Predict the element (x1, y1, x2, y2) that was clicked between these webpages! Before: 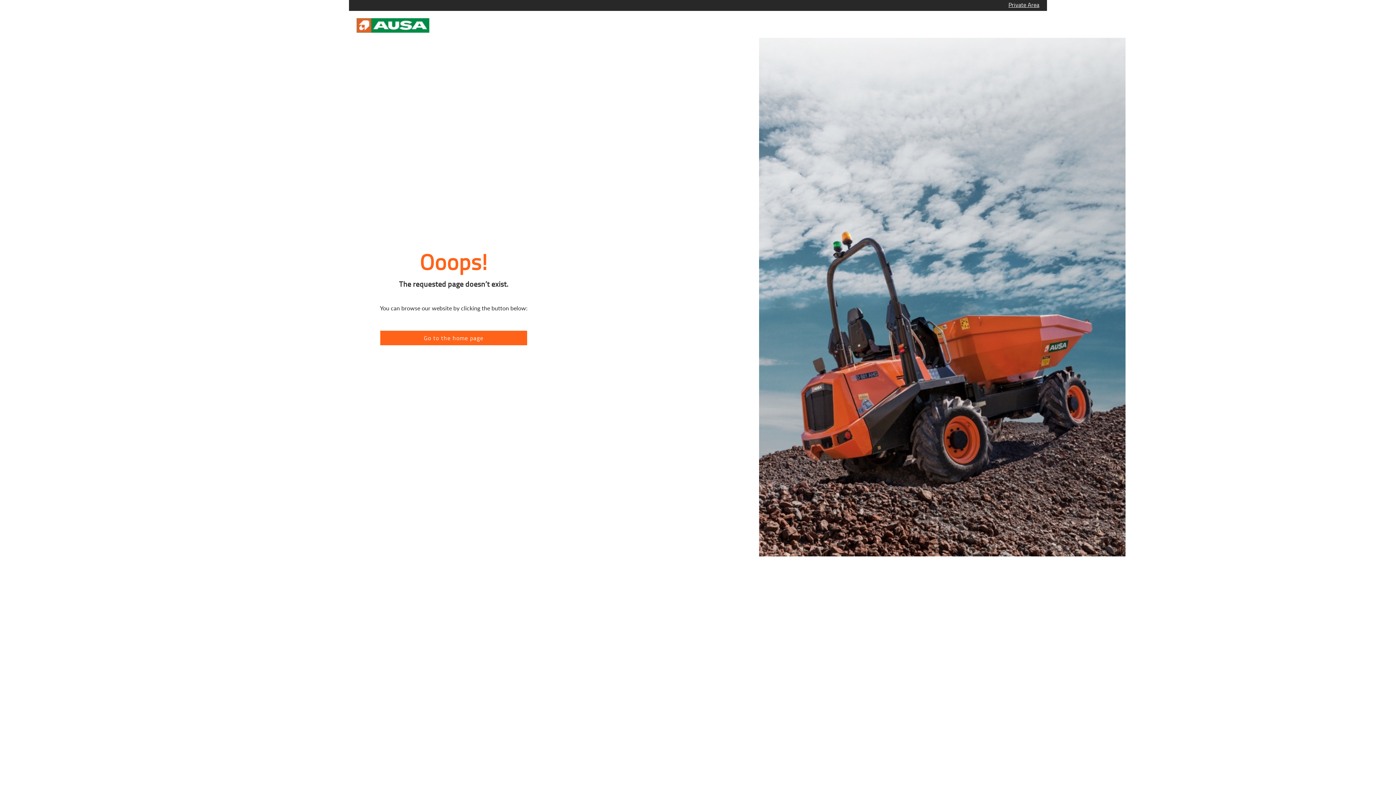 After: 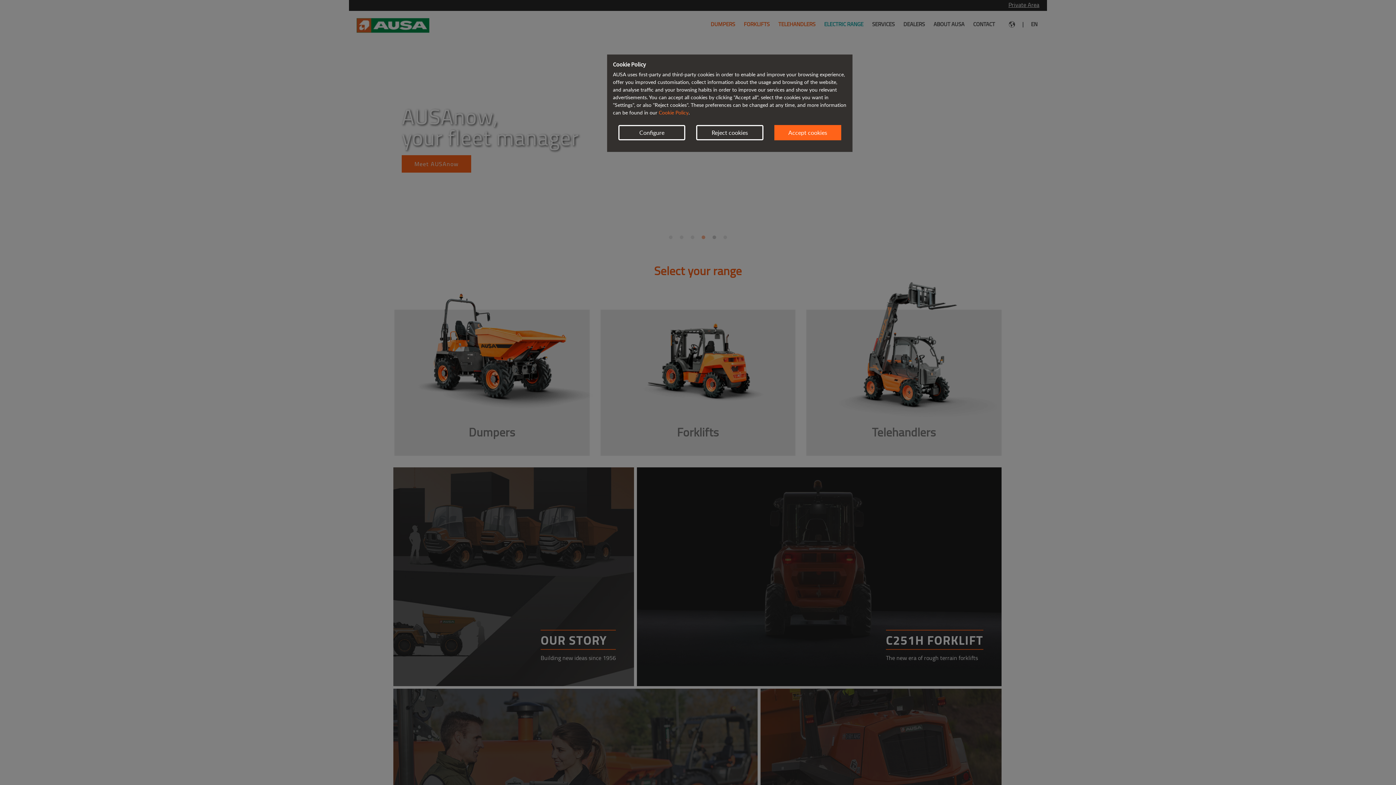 Action: bbox: (380, 331, 527, 345) label: Go to the home page